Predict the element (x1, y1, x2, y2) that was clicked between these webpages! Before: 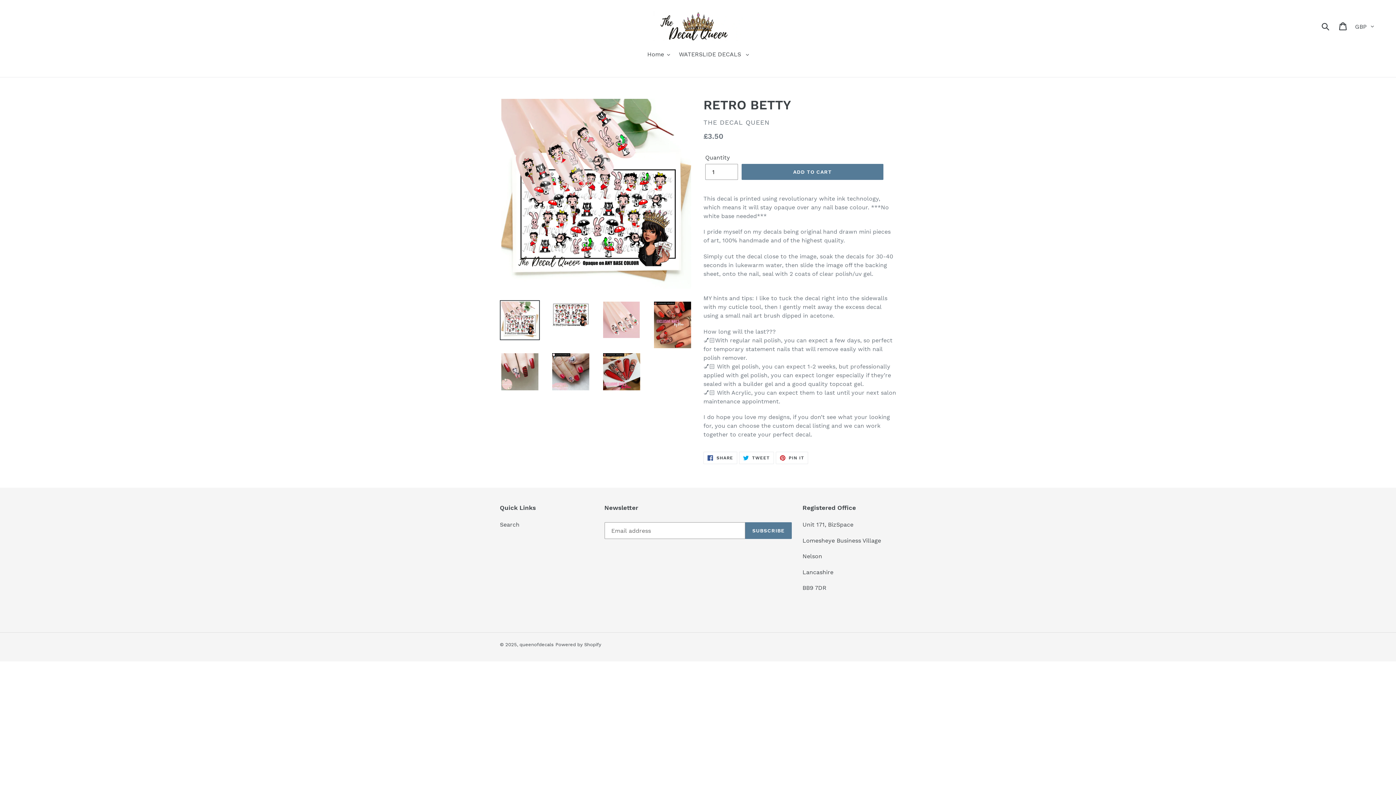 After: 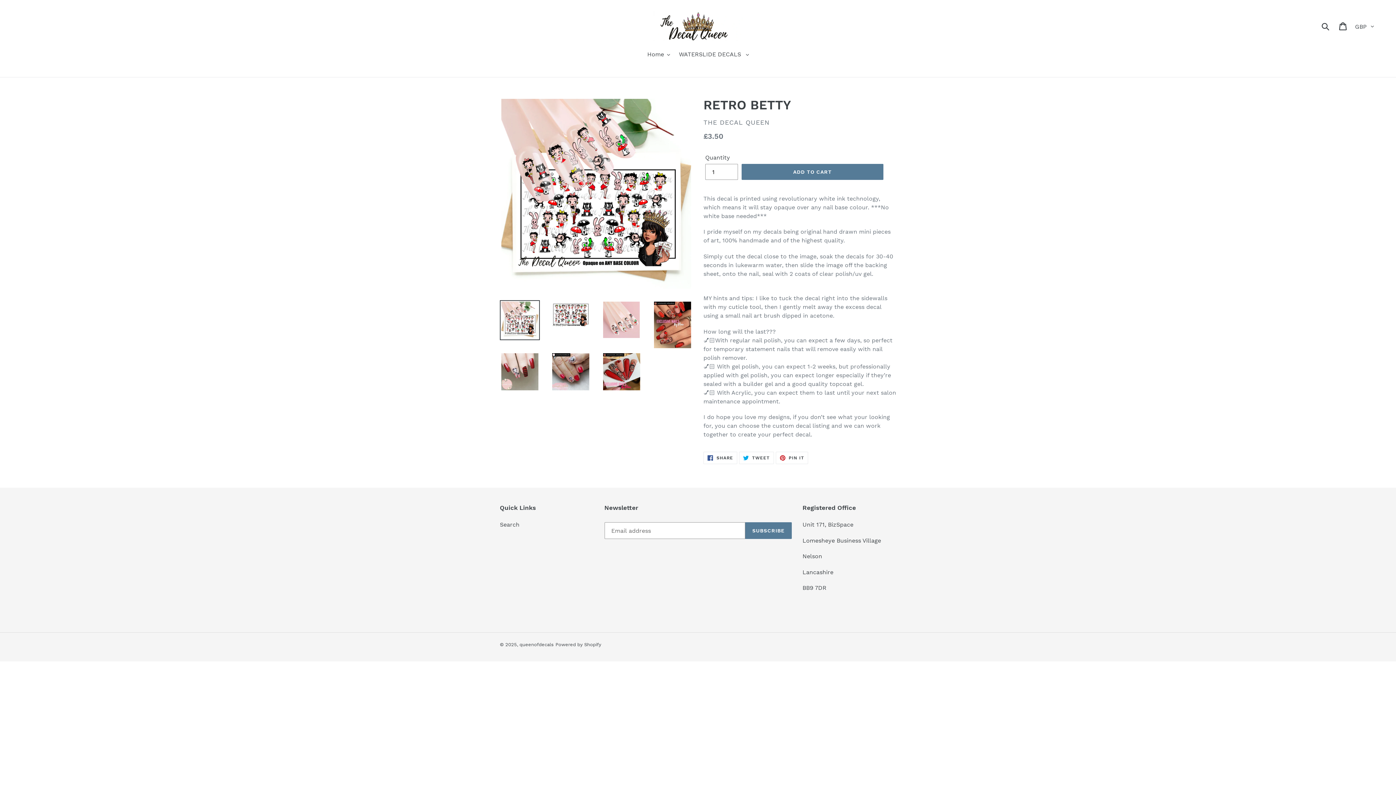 Action: bbox: (500, 300, 540, 340)